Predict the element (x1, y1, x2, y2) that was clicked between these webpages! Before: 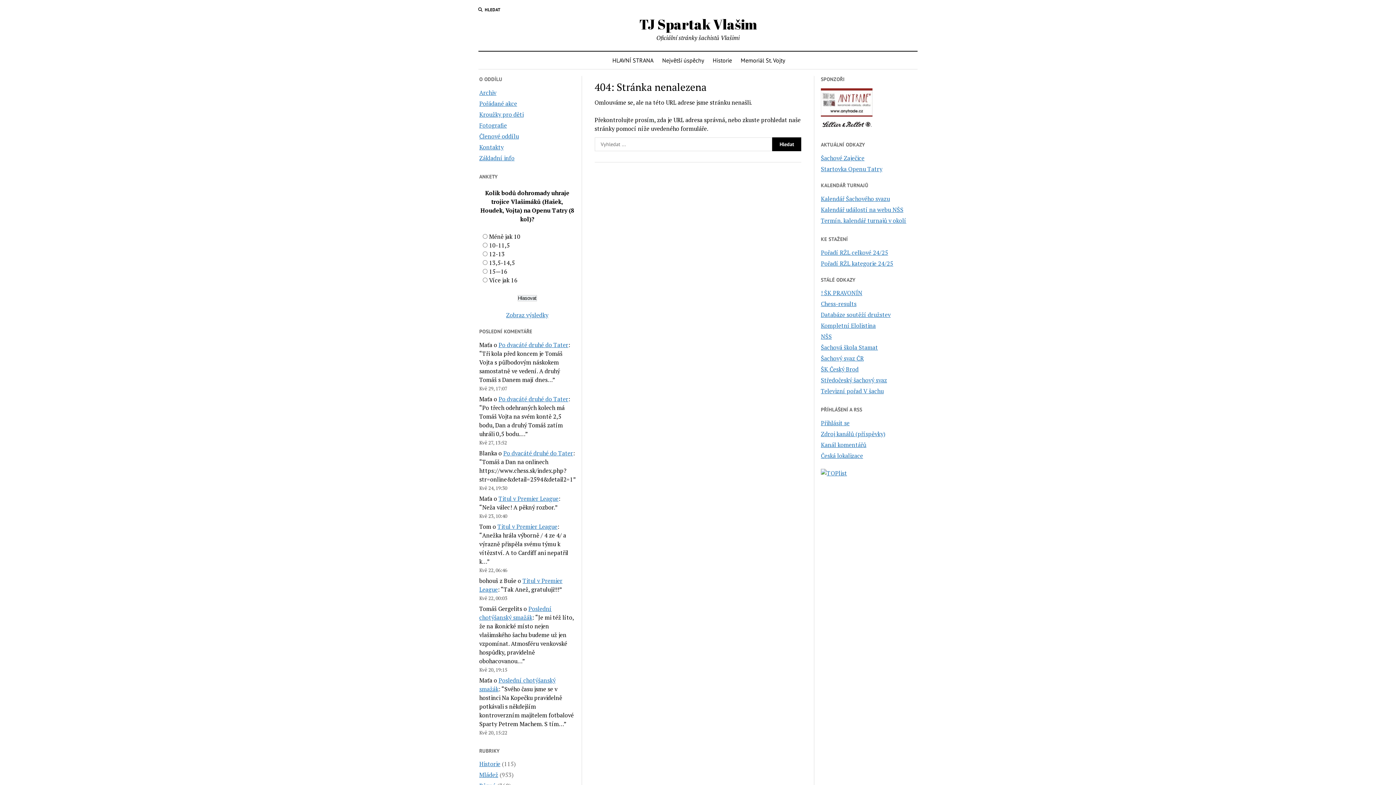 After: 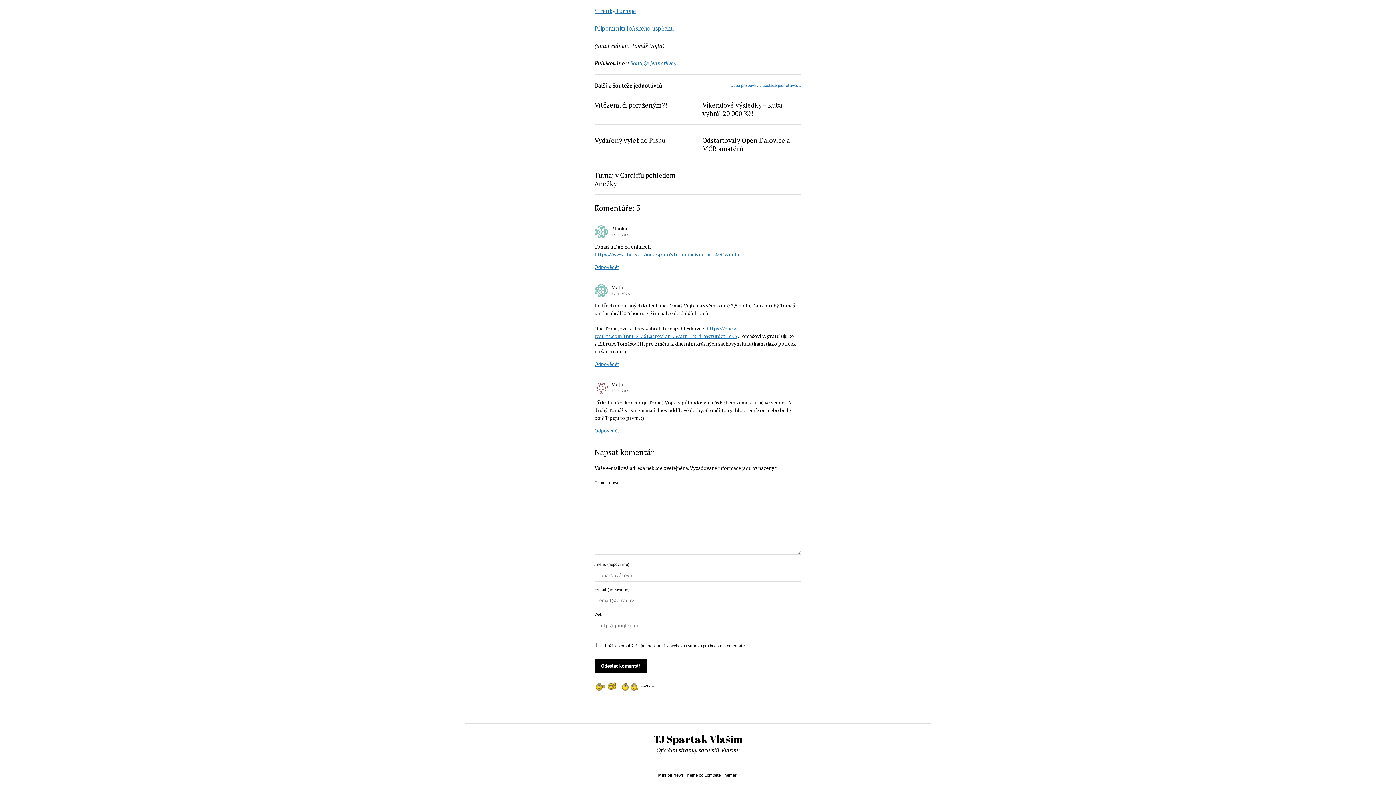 Action: bbox: (503, 449, 573, 457) label: Po dvacáté druhé do Tater